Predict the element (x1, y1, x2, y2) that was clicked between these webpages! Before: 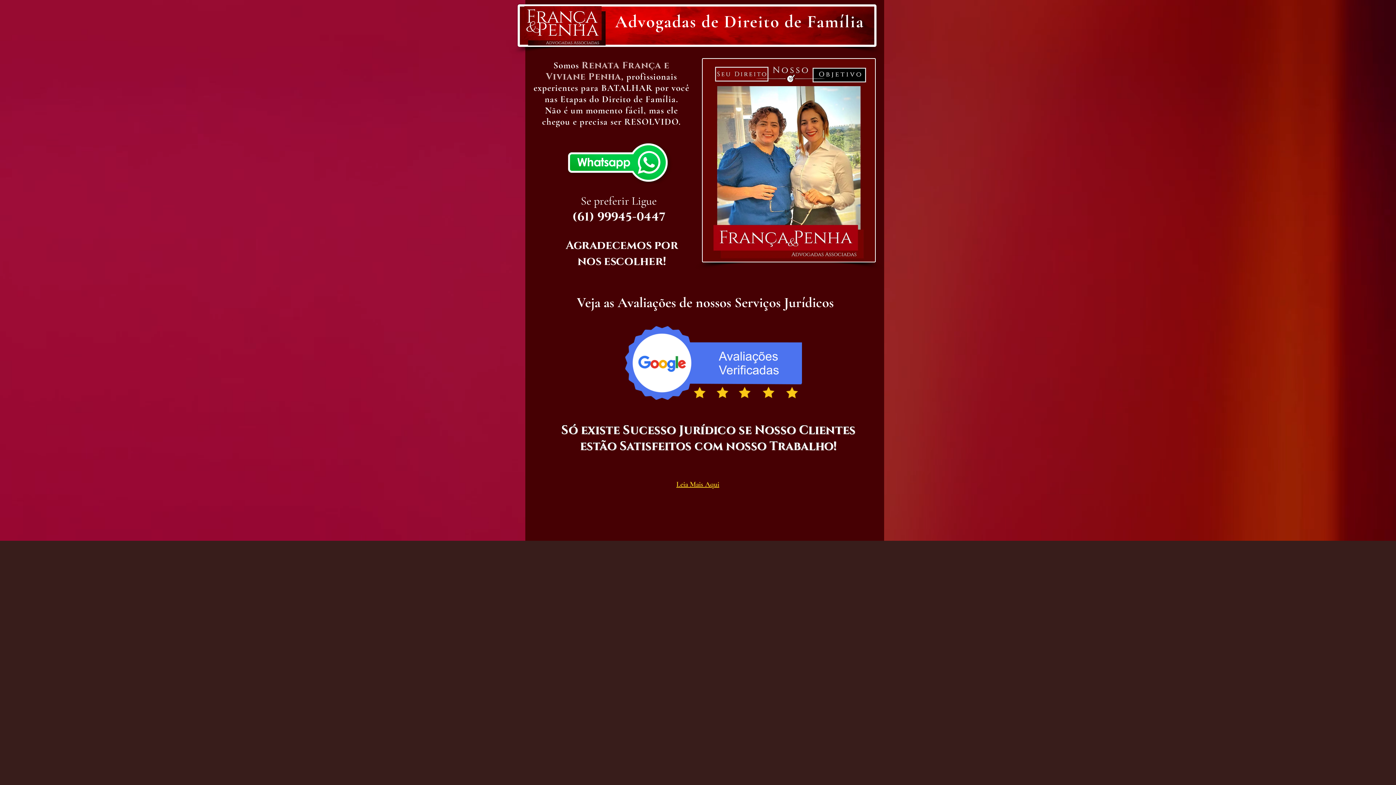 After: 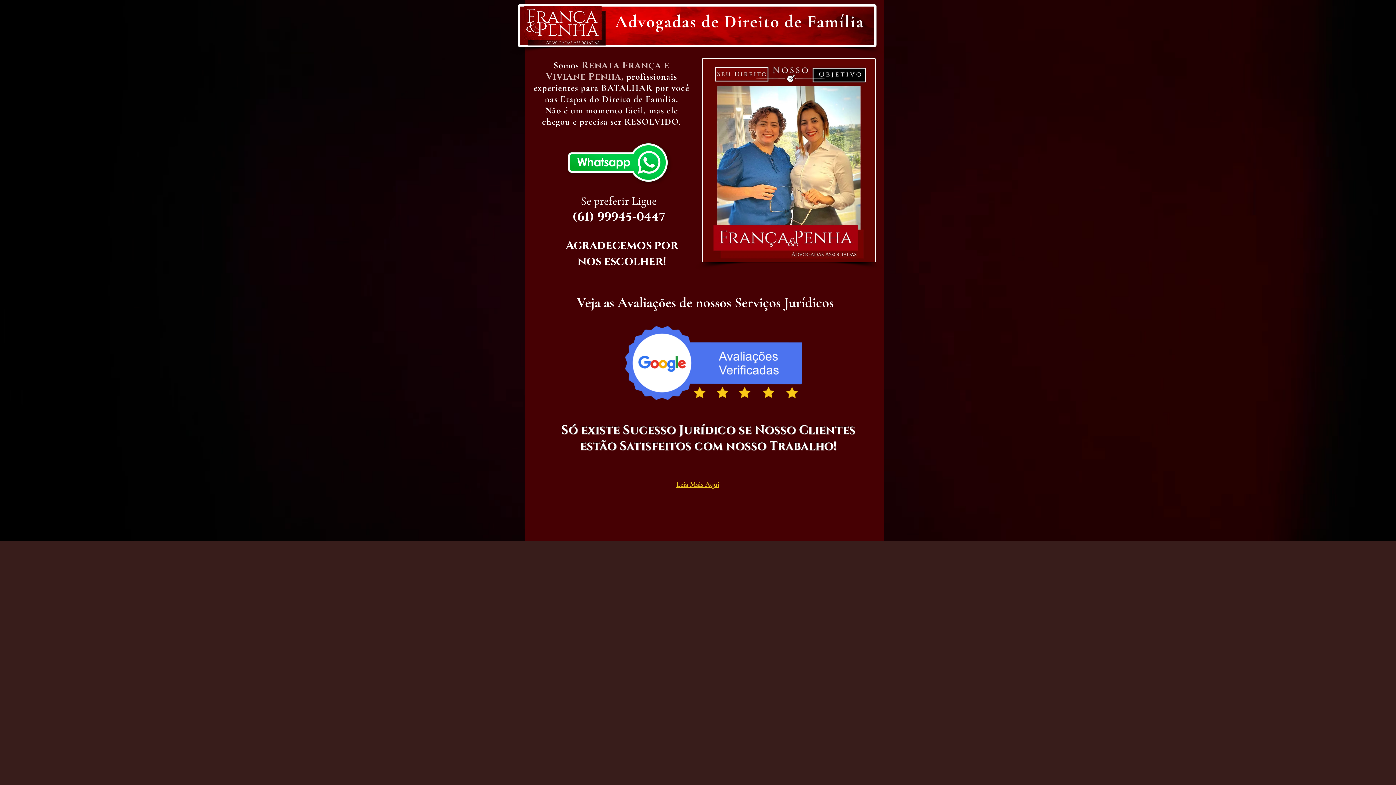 Action: bbox: (564, 141, 672, 183)